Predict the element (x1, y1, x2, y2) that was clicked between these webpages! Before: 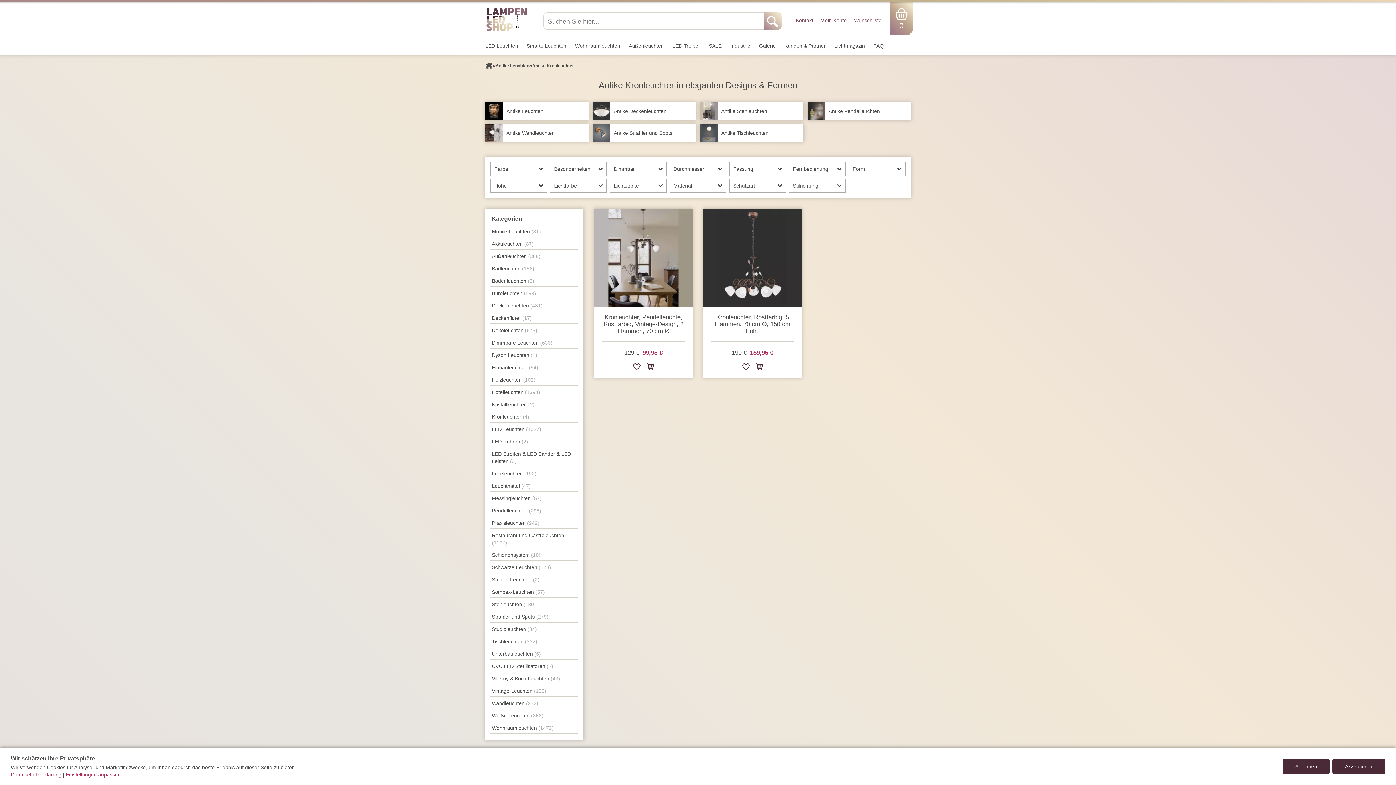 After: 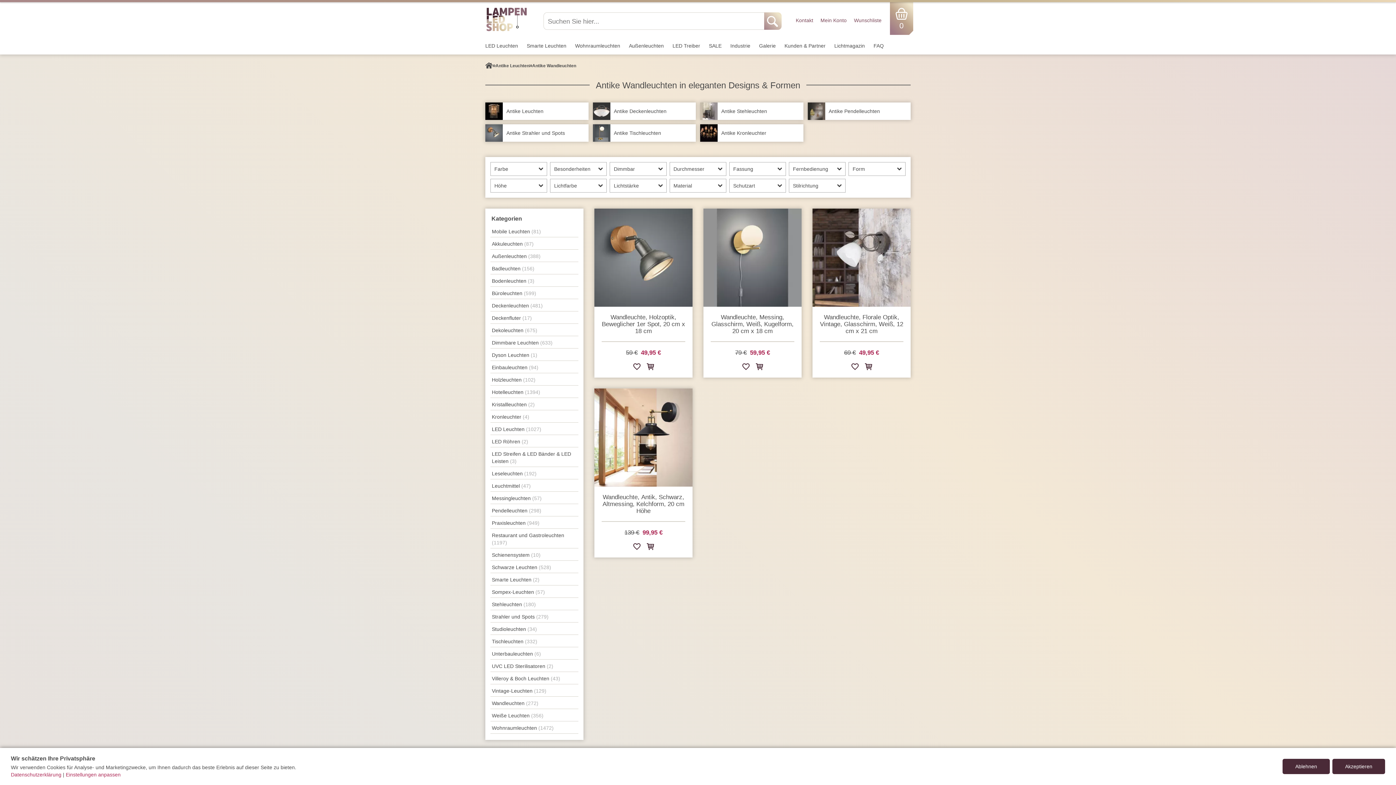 Action: bbox: (485, 124, 588, 141) label: Antike Wandleuchten